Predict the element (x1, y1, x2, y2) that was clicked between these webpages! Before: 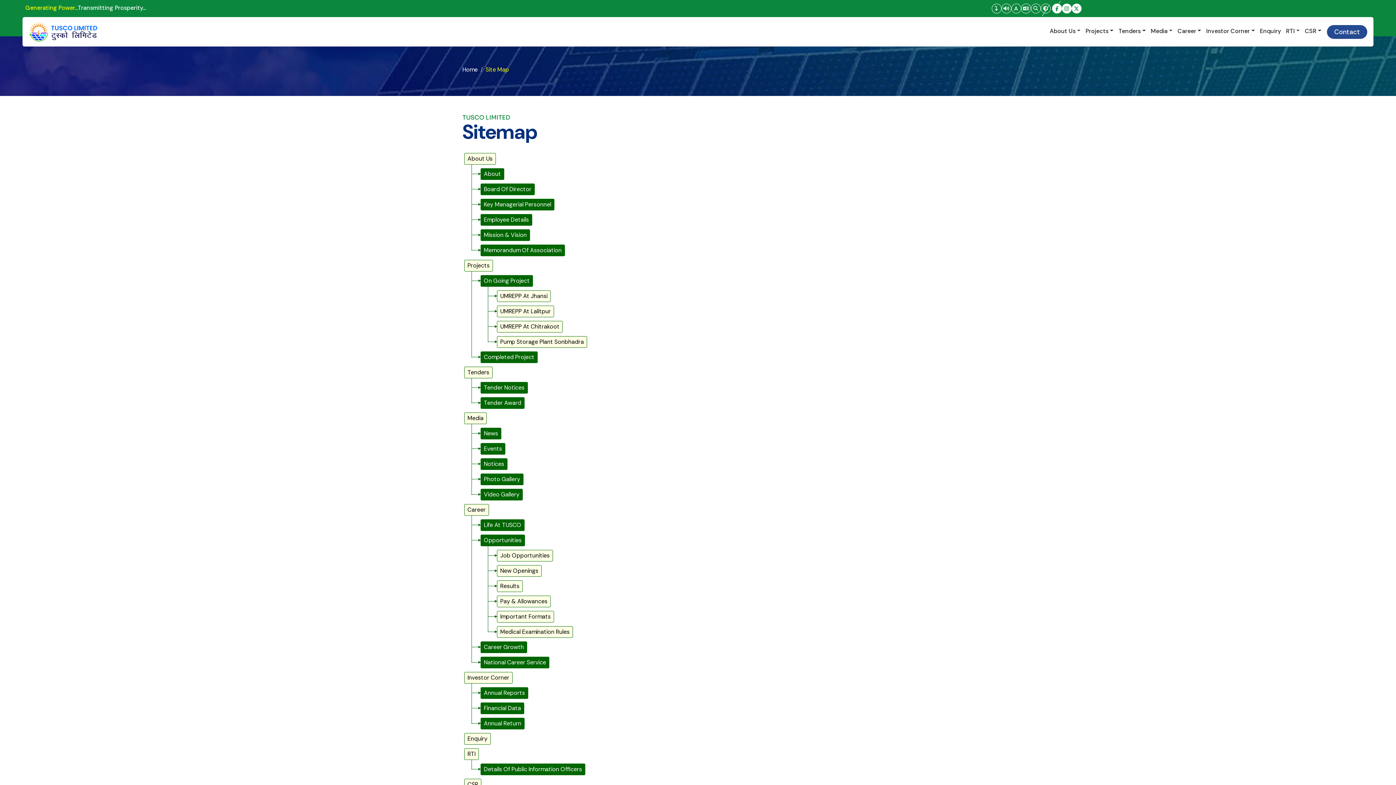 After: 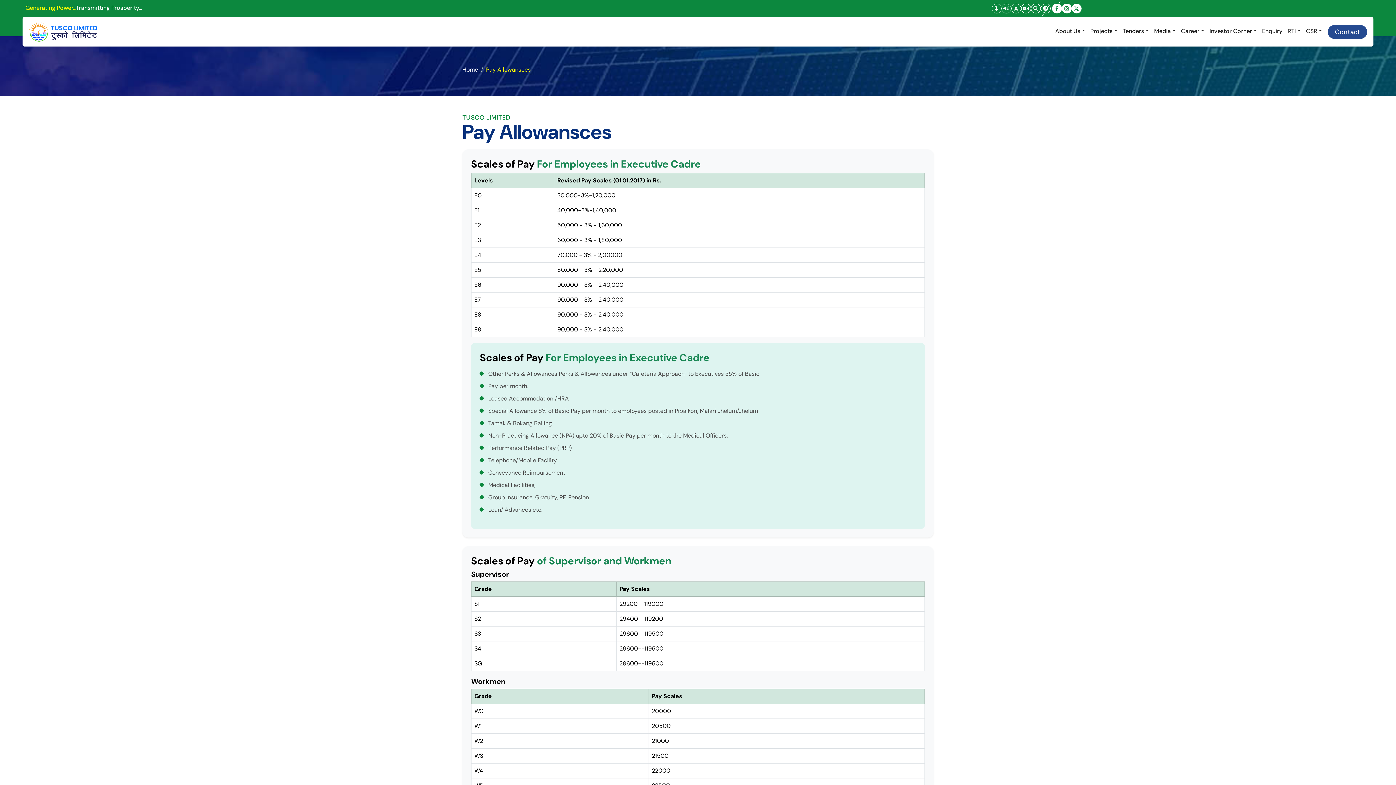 Action: label: Pay & Allowances bbox: (497, 596, 550, 607)